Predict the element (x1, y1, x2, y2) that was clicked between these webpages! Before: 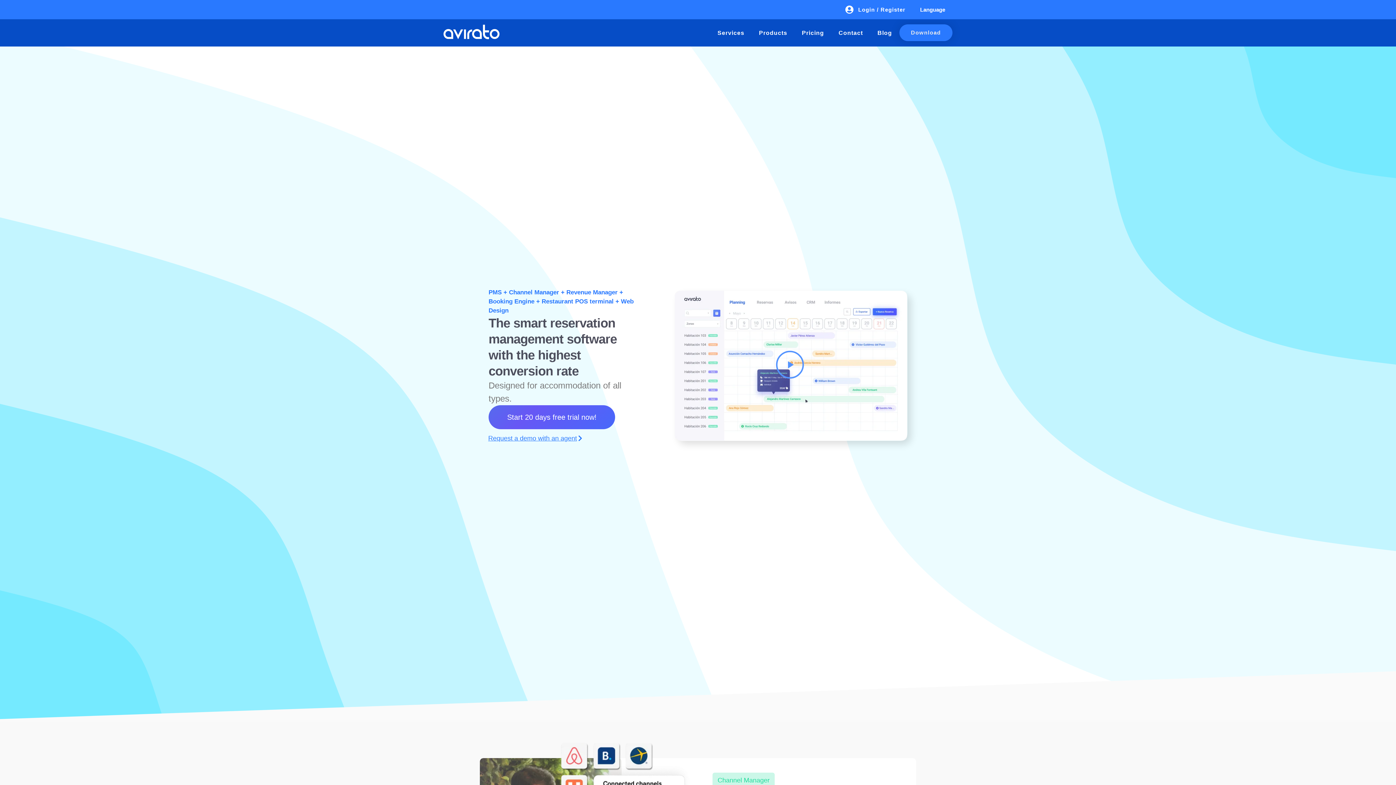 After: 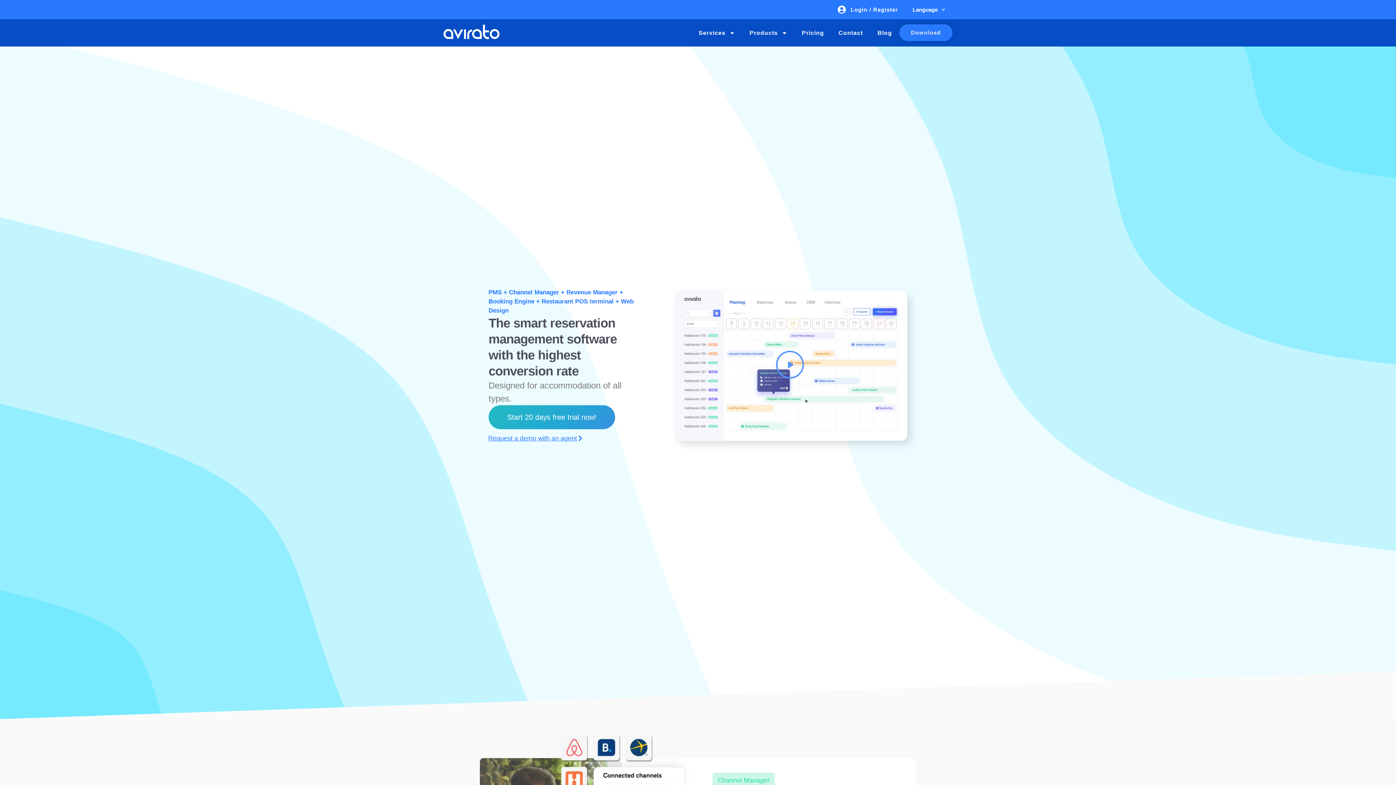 Action: bbox: (858, 6, 905, 12) label: Login / Register